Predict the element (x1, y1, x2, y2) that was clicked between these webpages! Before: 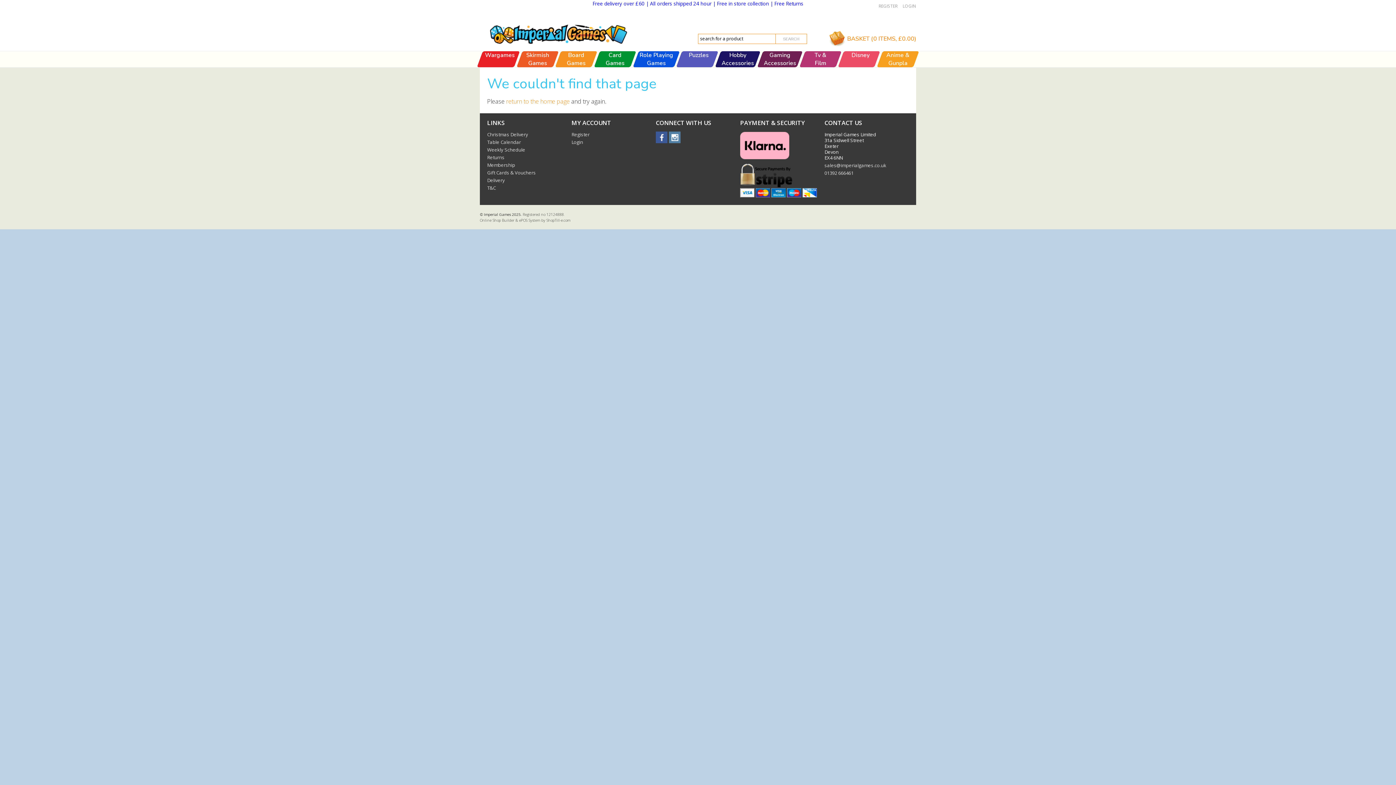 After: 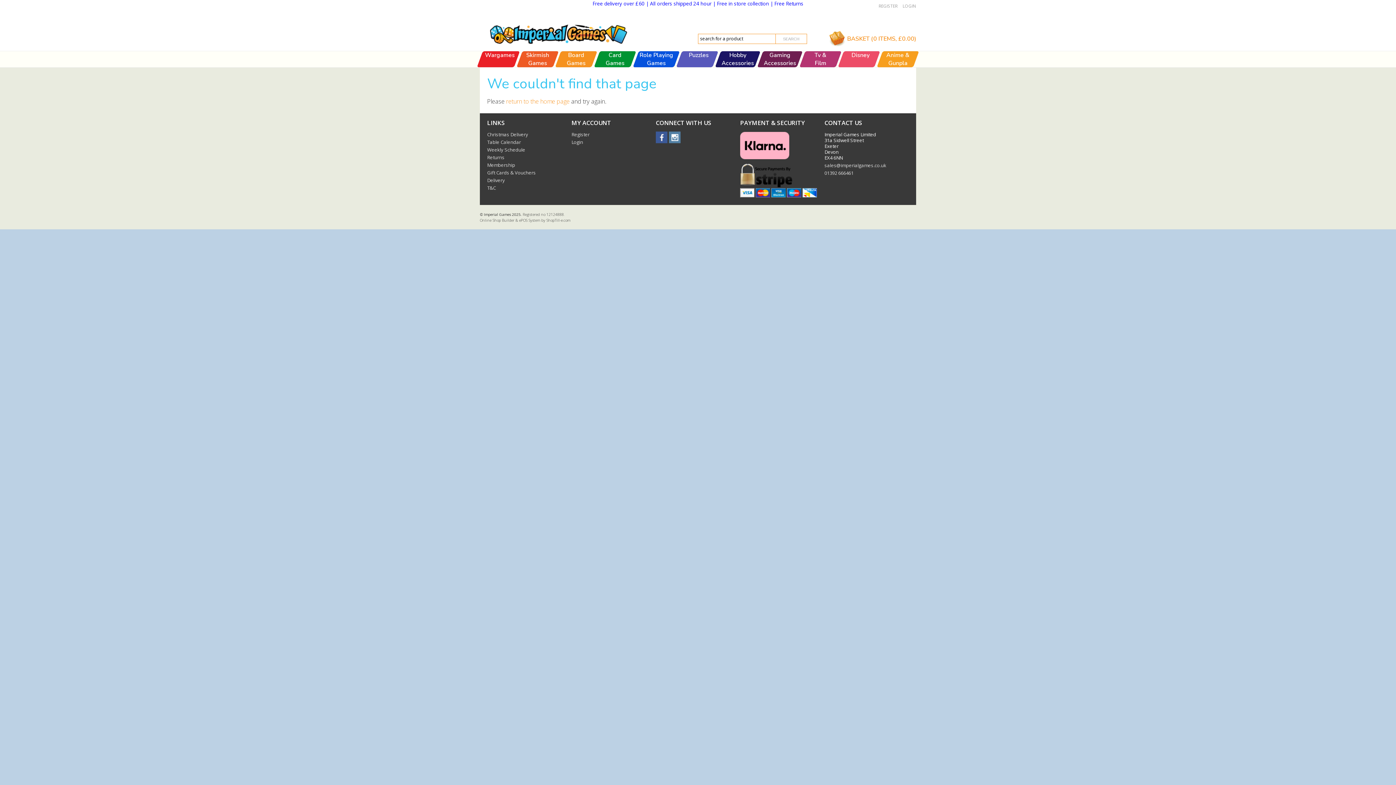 Action: bbox: (546, 217, 570, 222) label: ShopTill-e.com